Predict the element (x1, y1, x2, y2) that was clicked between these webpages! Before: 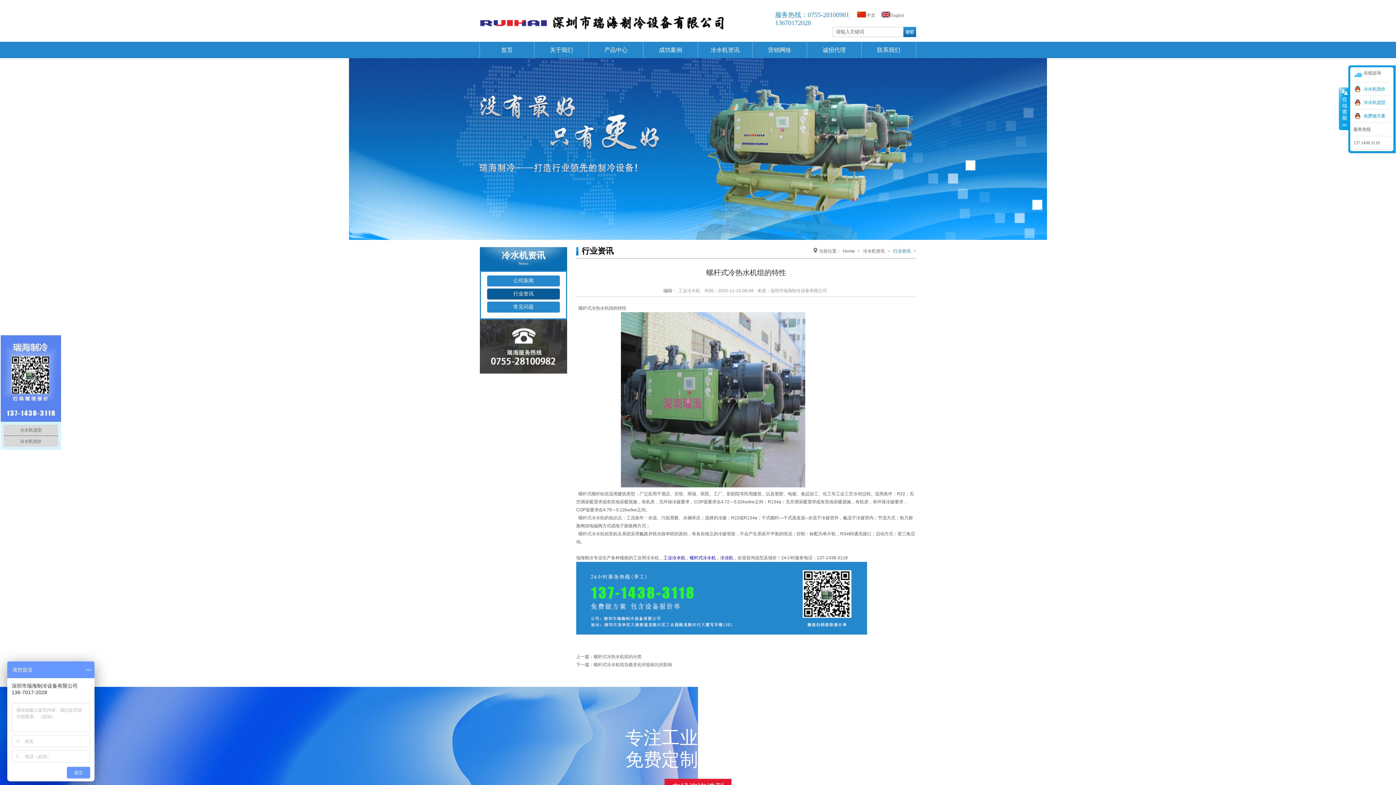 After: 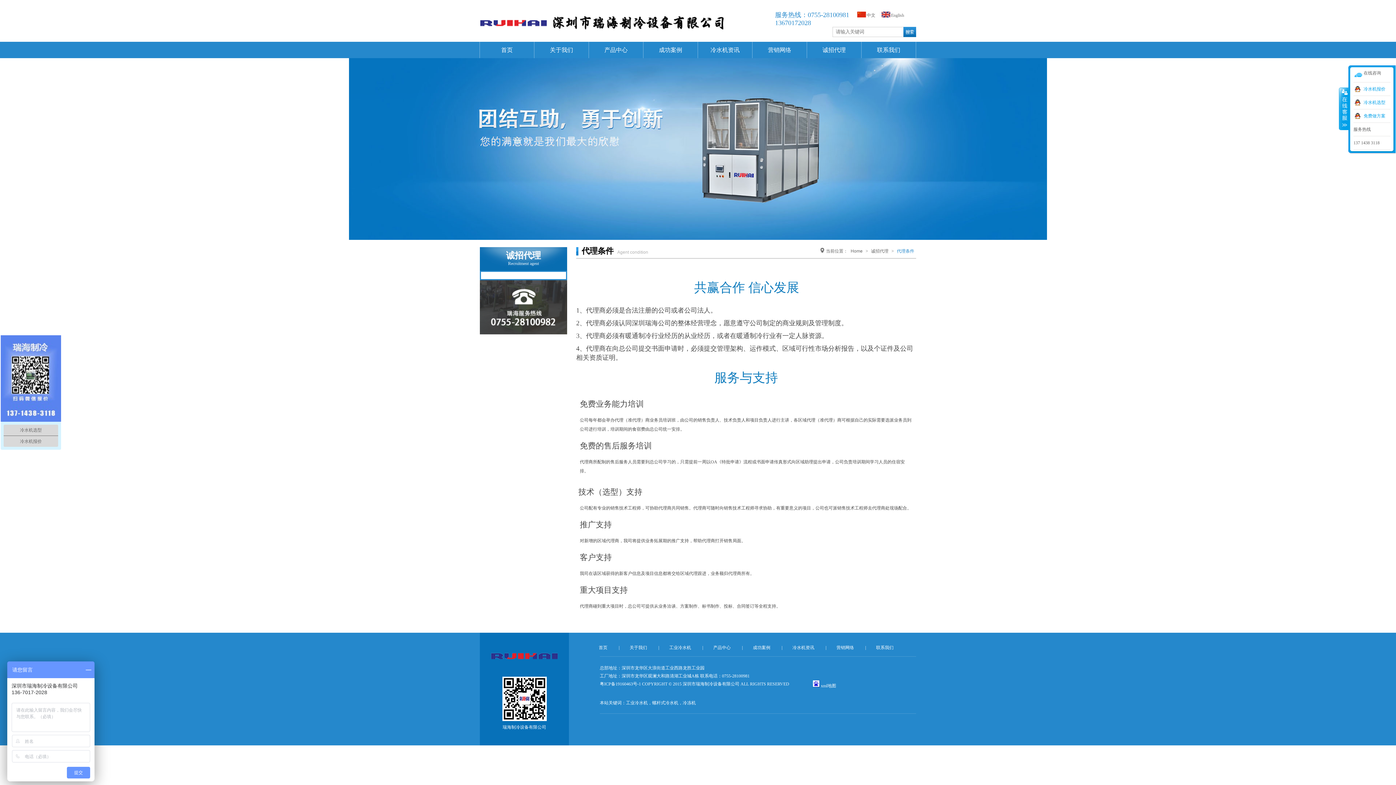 Action: label: 诚招代理 bbox: (807, 41, 861, 58)